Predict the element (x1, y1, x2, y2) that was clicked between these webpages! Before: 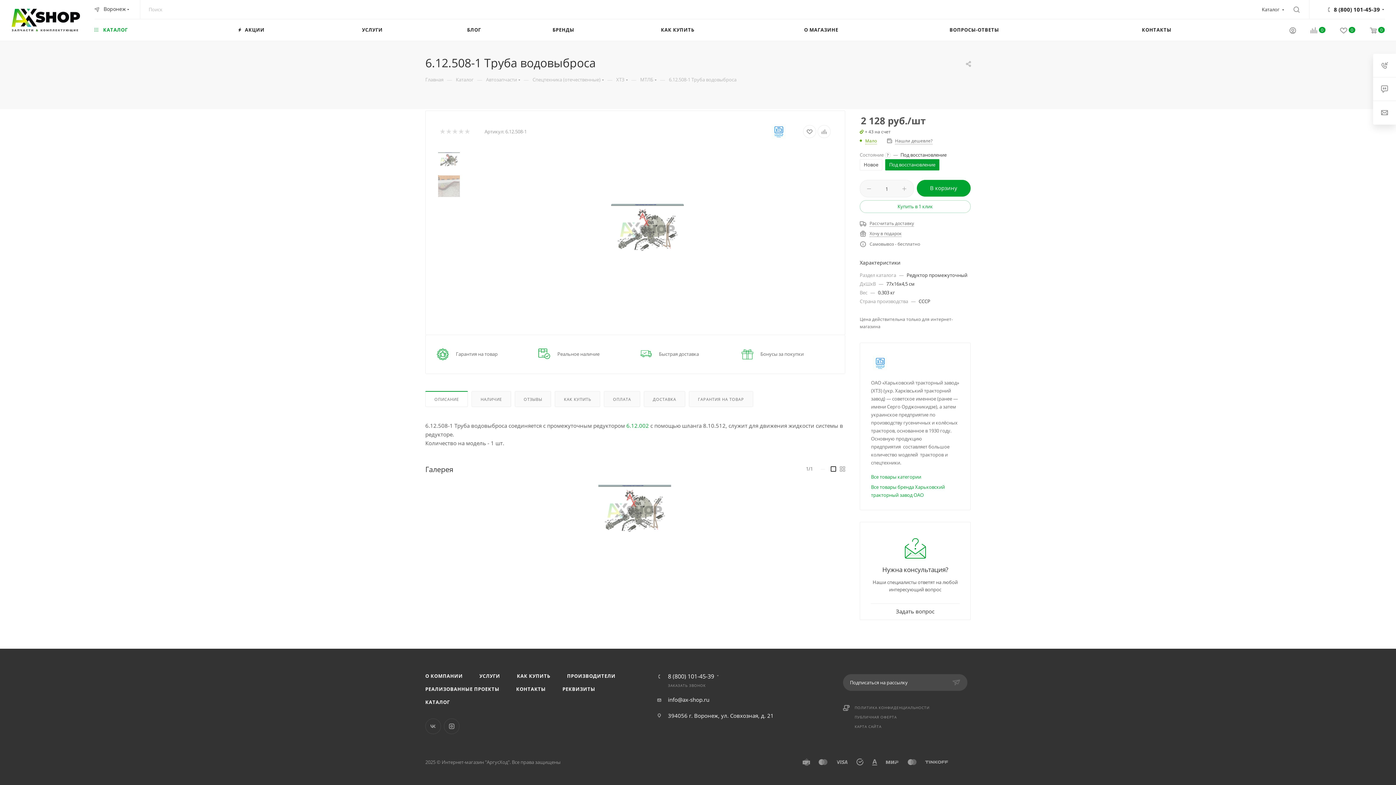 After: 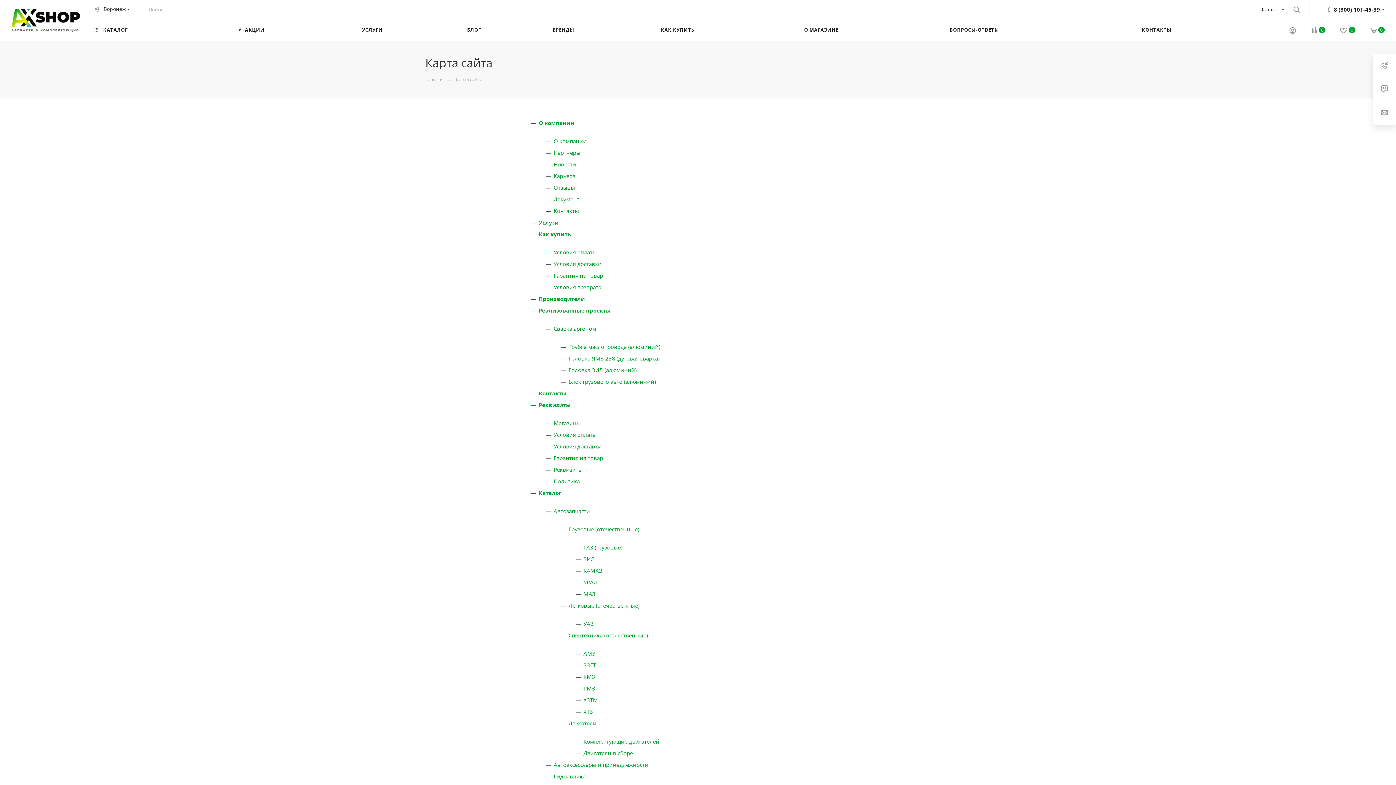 Action: bbox: (854, 724, 881, 729) label: КАРТА САЙТА